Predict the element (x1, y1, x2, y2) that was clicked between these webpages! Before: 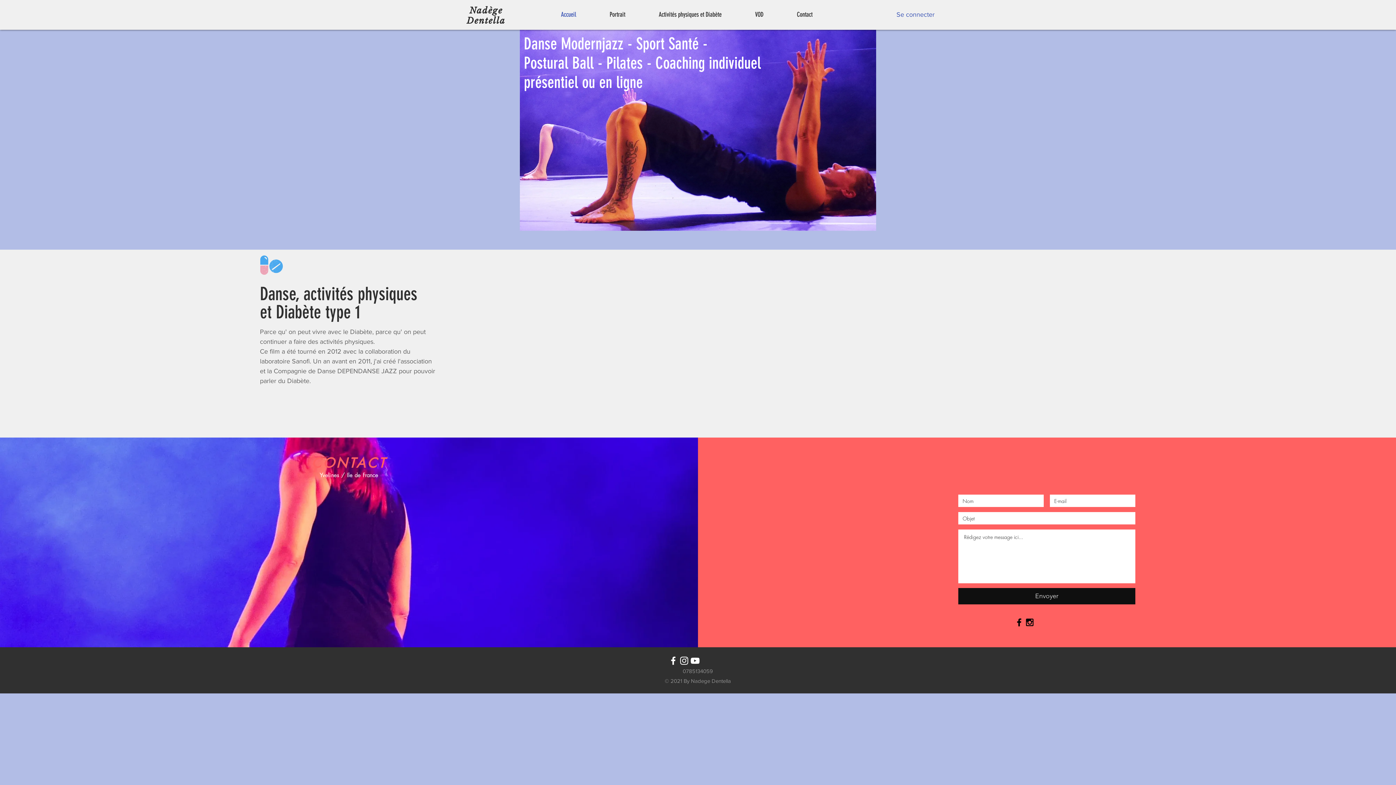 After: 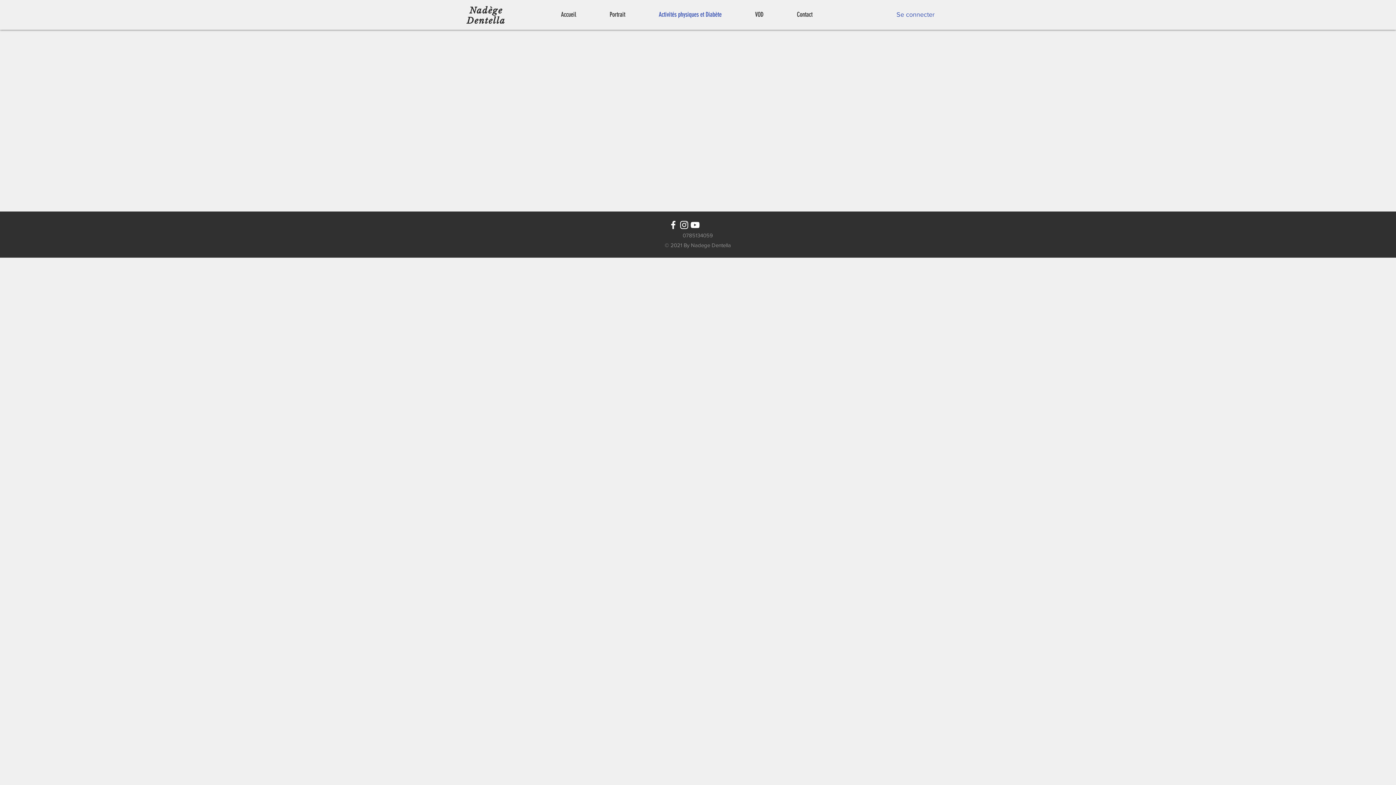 Action: bbox: (653, 5, 749, 23) label: Activités physiques et Diabète